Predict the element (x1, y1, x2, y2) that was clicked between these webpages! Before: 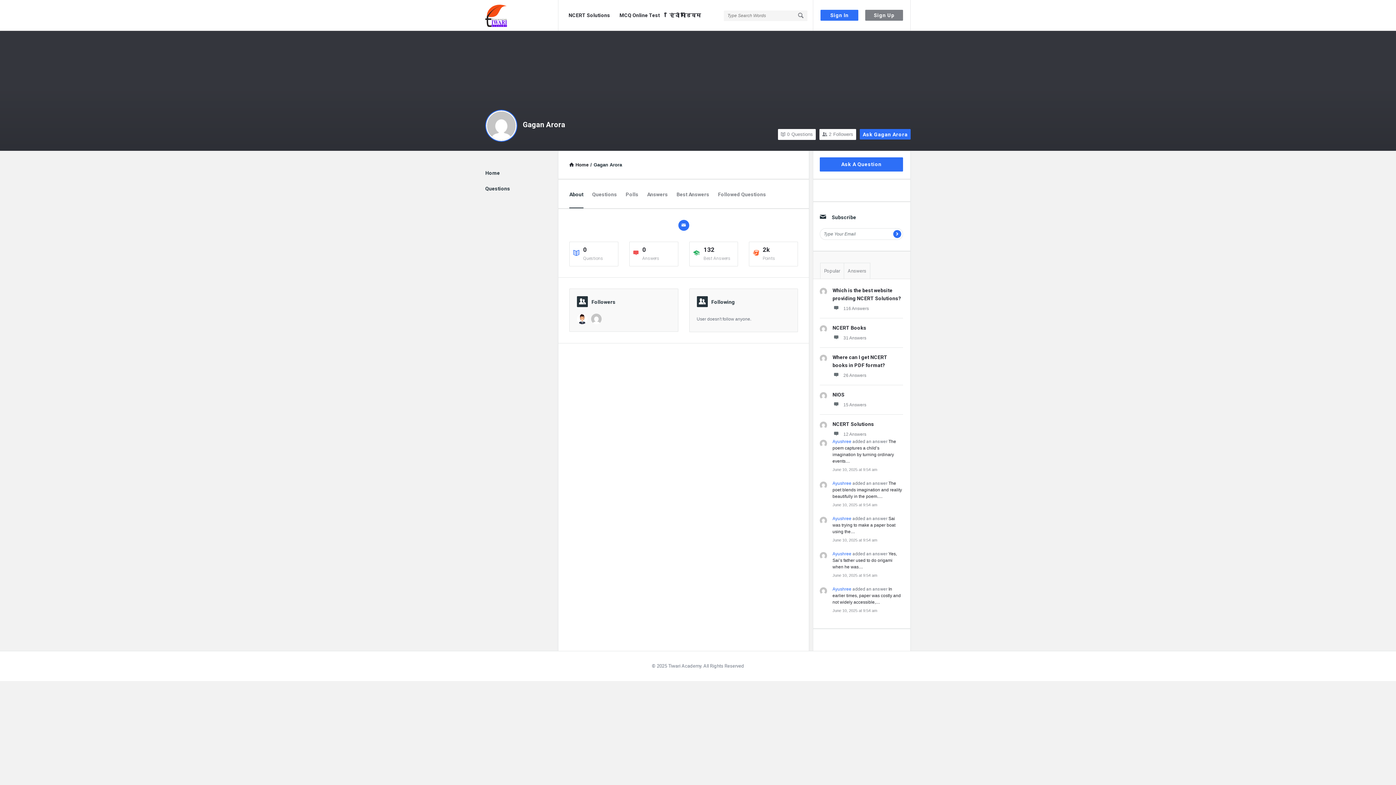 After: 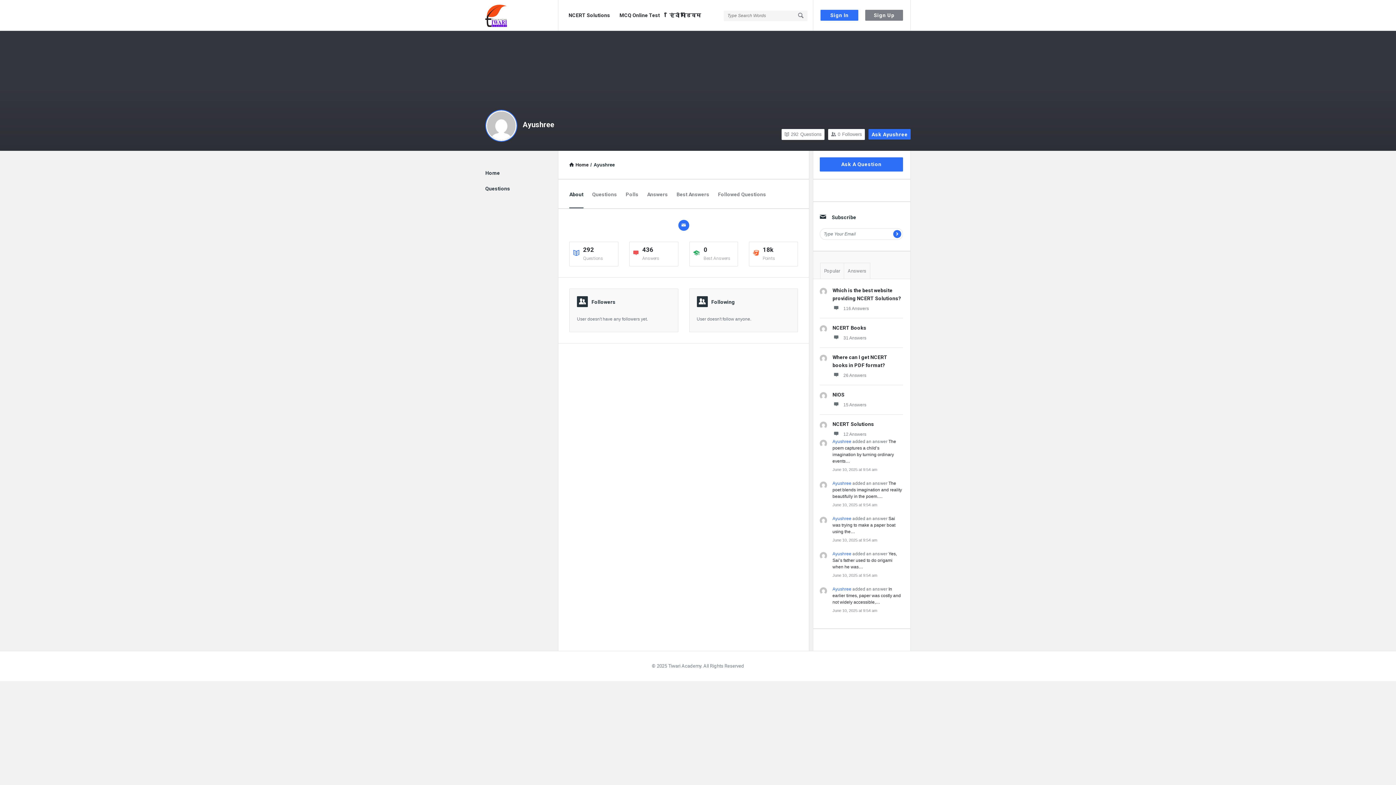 Action: bbox: (820, 481, 827, 489)